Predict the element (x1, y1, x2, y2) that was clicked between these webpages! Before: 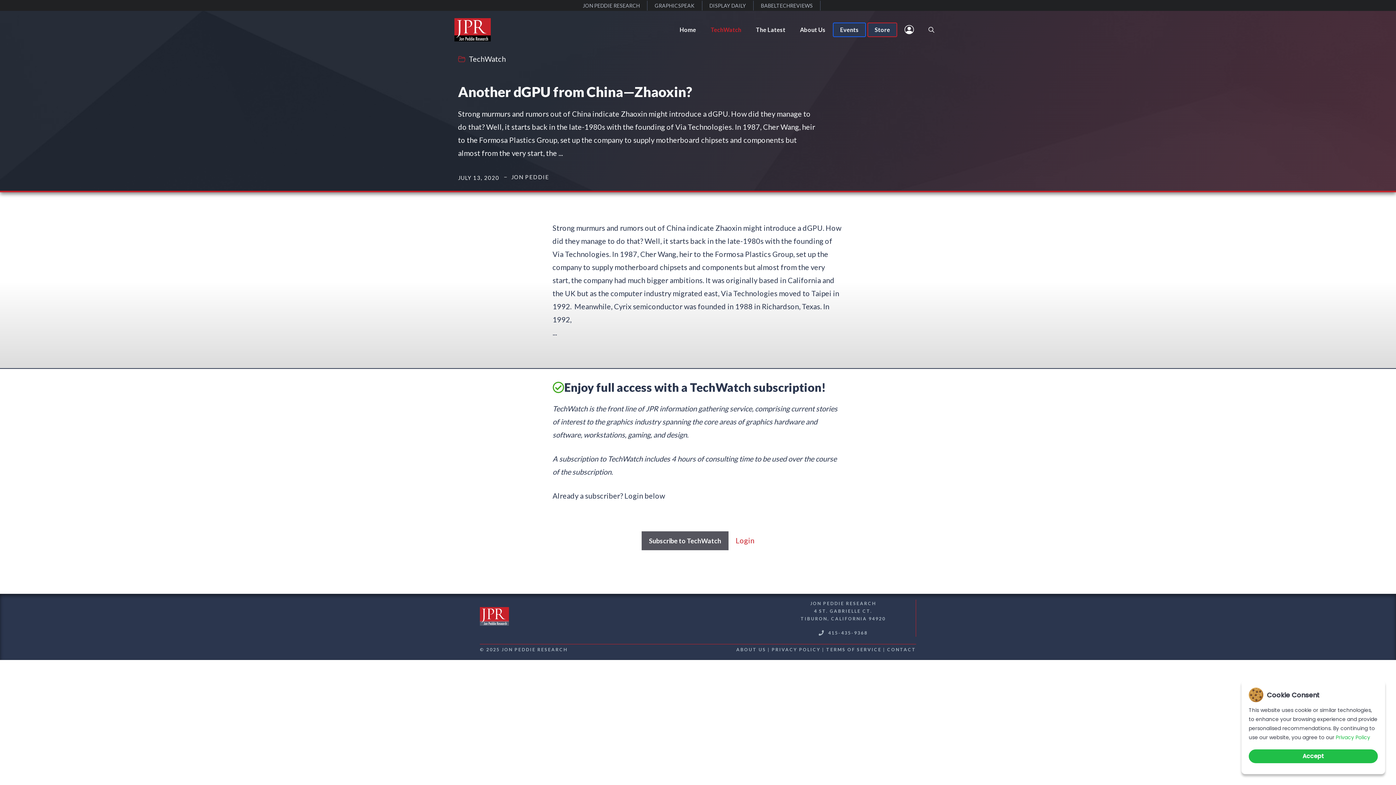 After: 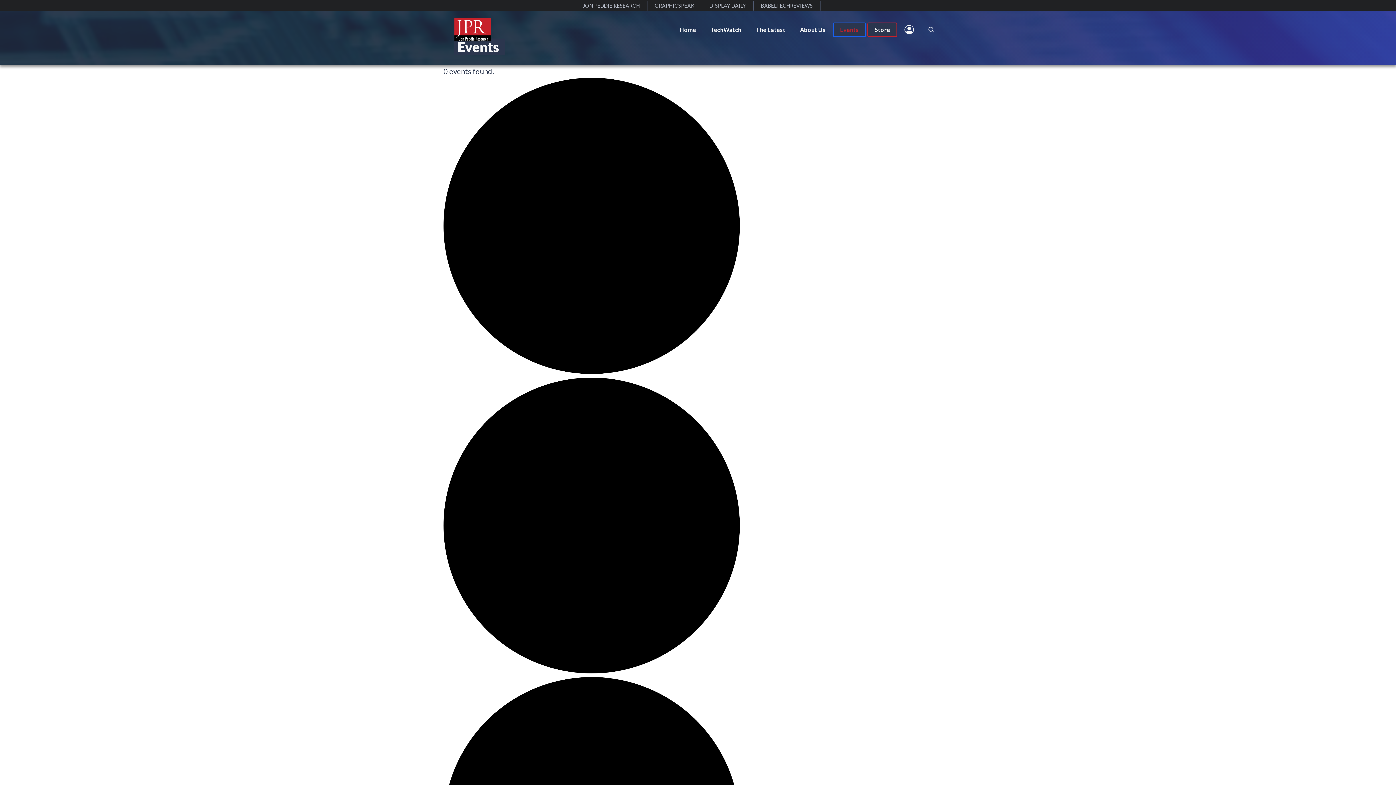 Action: label: Events bbox: (833, 22, 866, 37)